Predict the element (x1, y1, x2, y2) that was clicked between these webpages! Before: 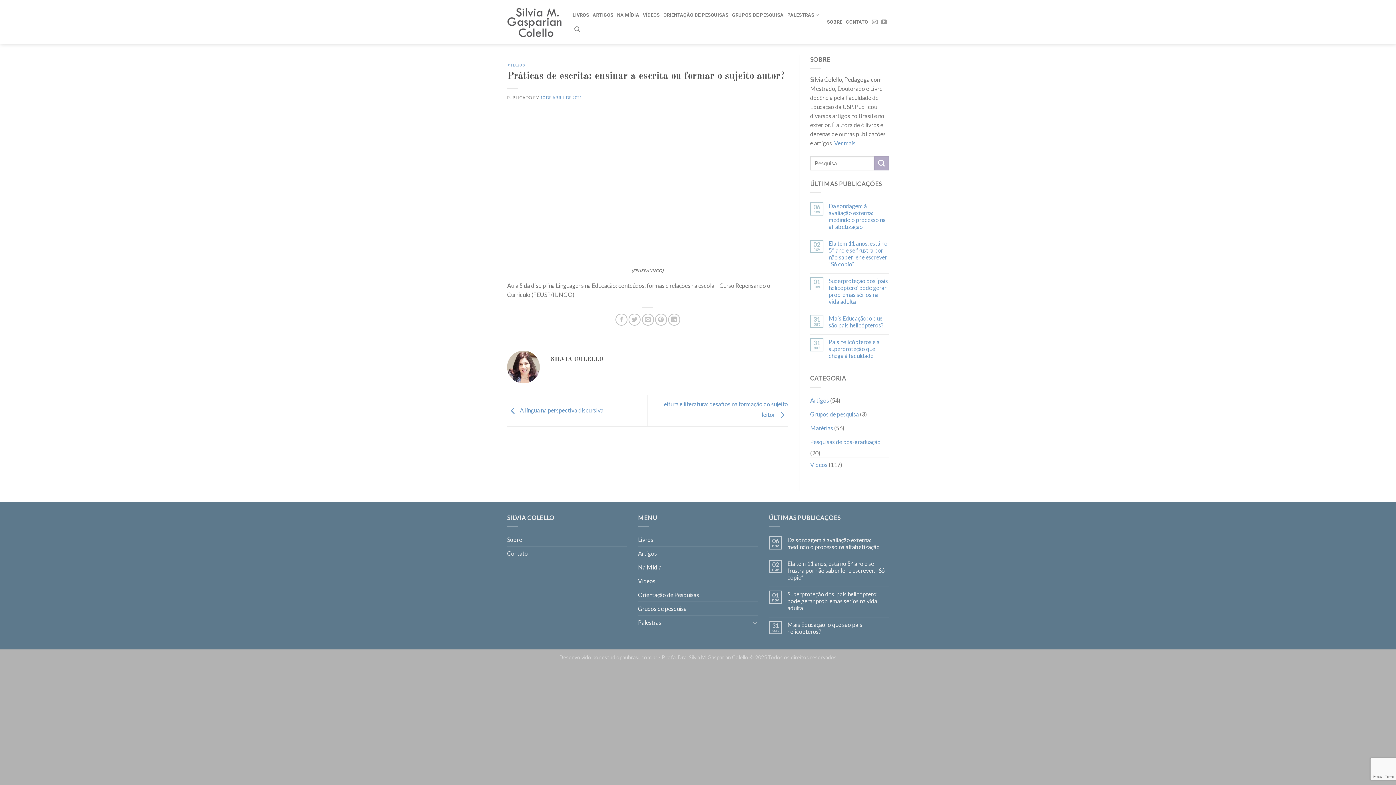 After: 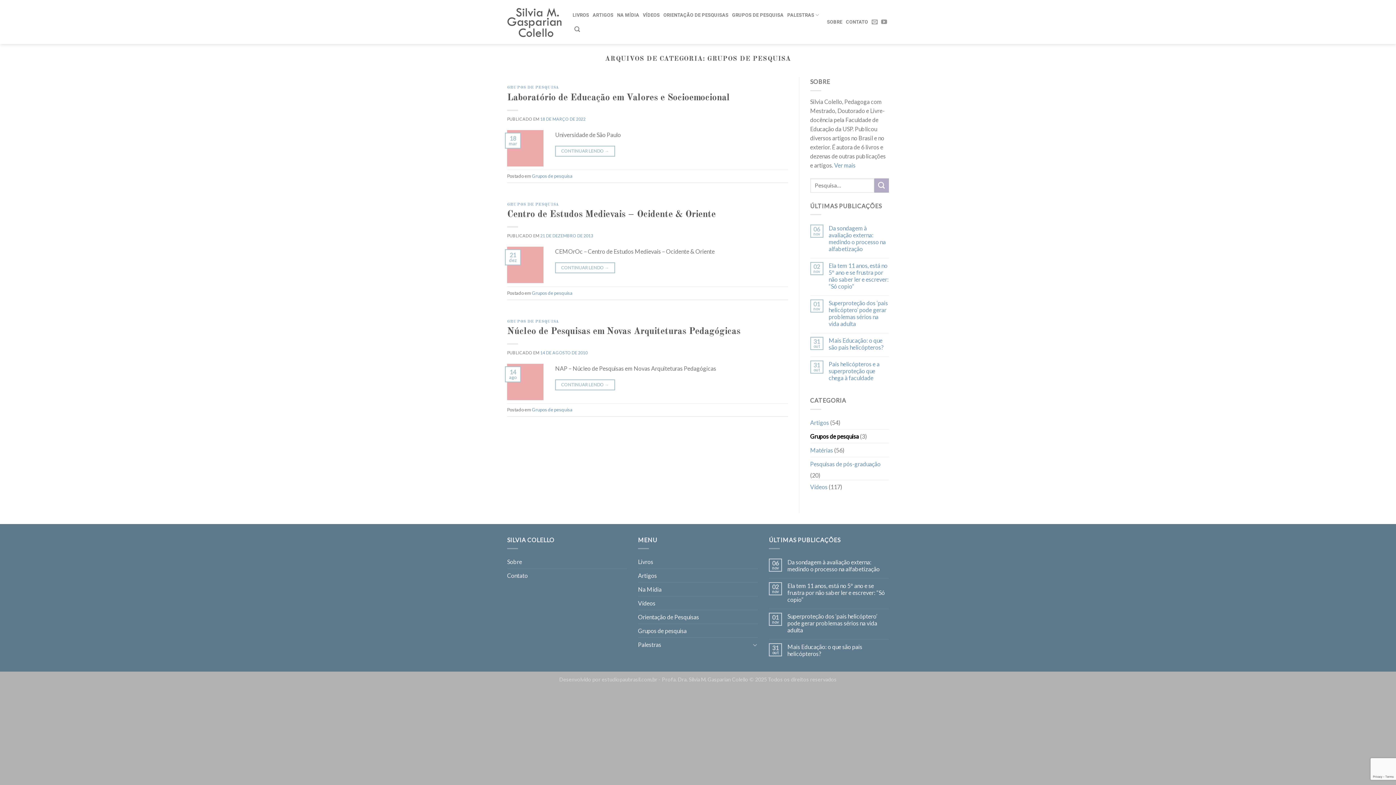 Action: bbox: (810, 407, 859, 420) label: Grupos de pesquisa